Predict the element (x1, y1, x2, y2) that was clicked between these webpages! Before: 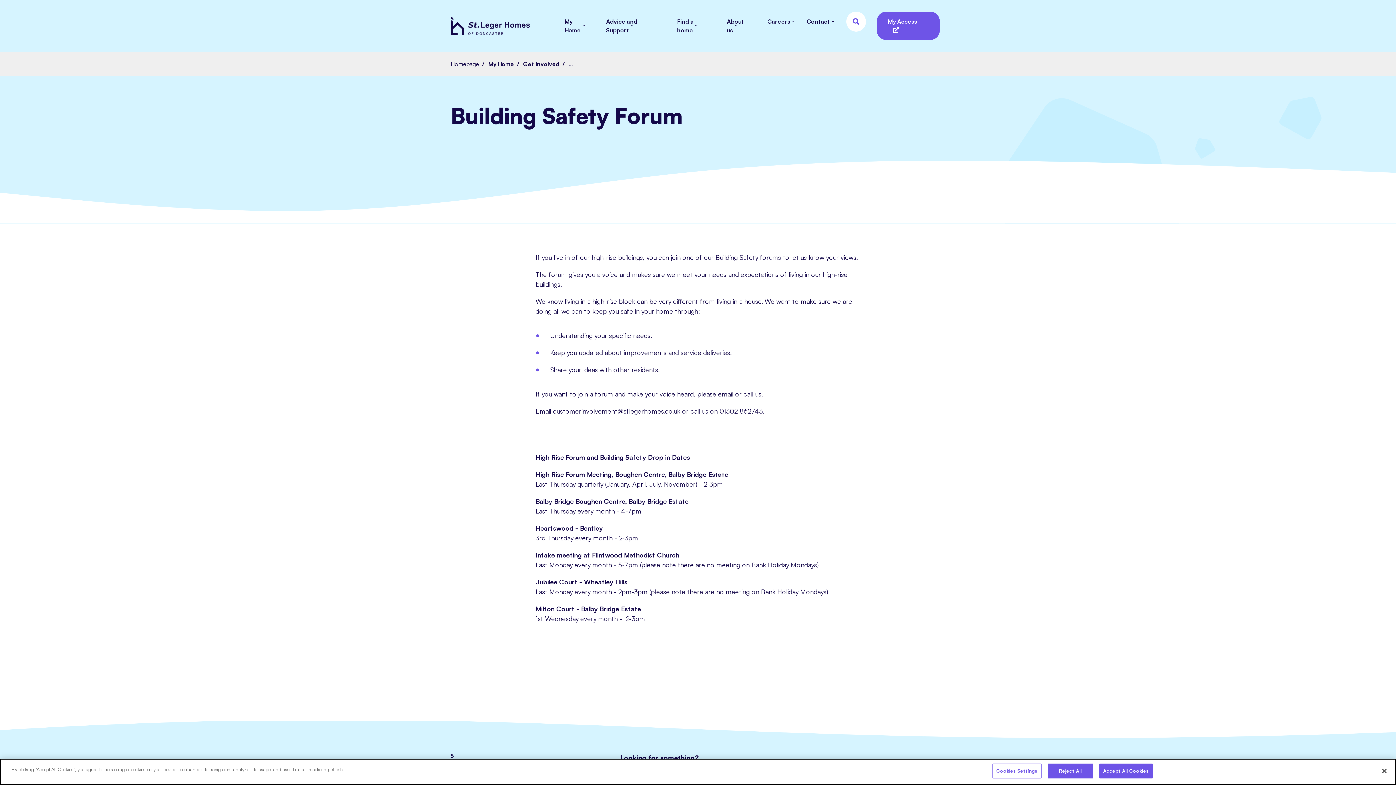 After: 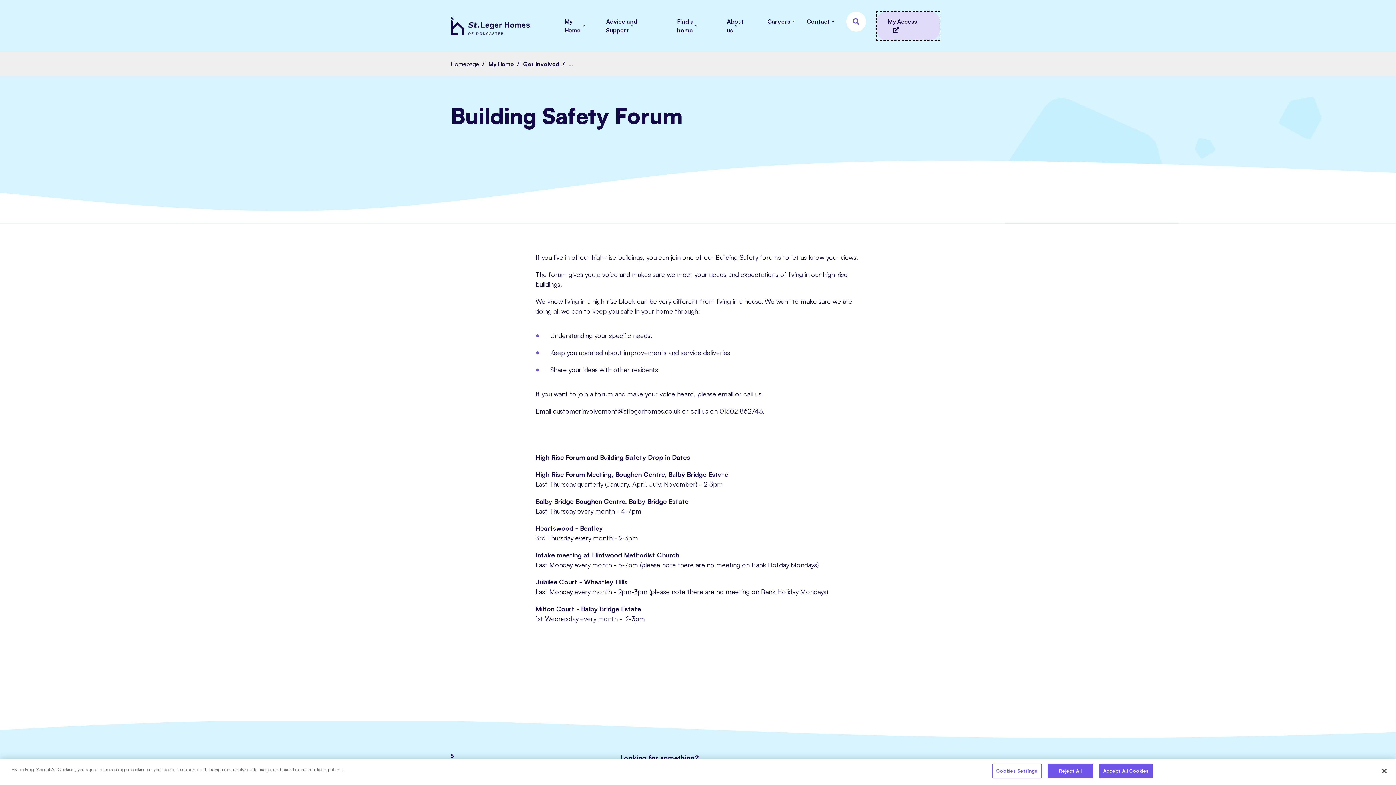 Action: label: My Access  bbox: (877, 11, 940, 40)